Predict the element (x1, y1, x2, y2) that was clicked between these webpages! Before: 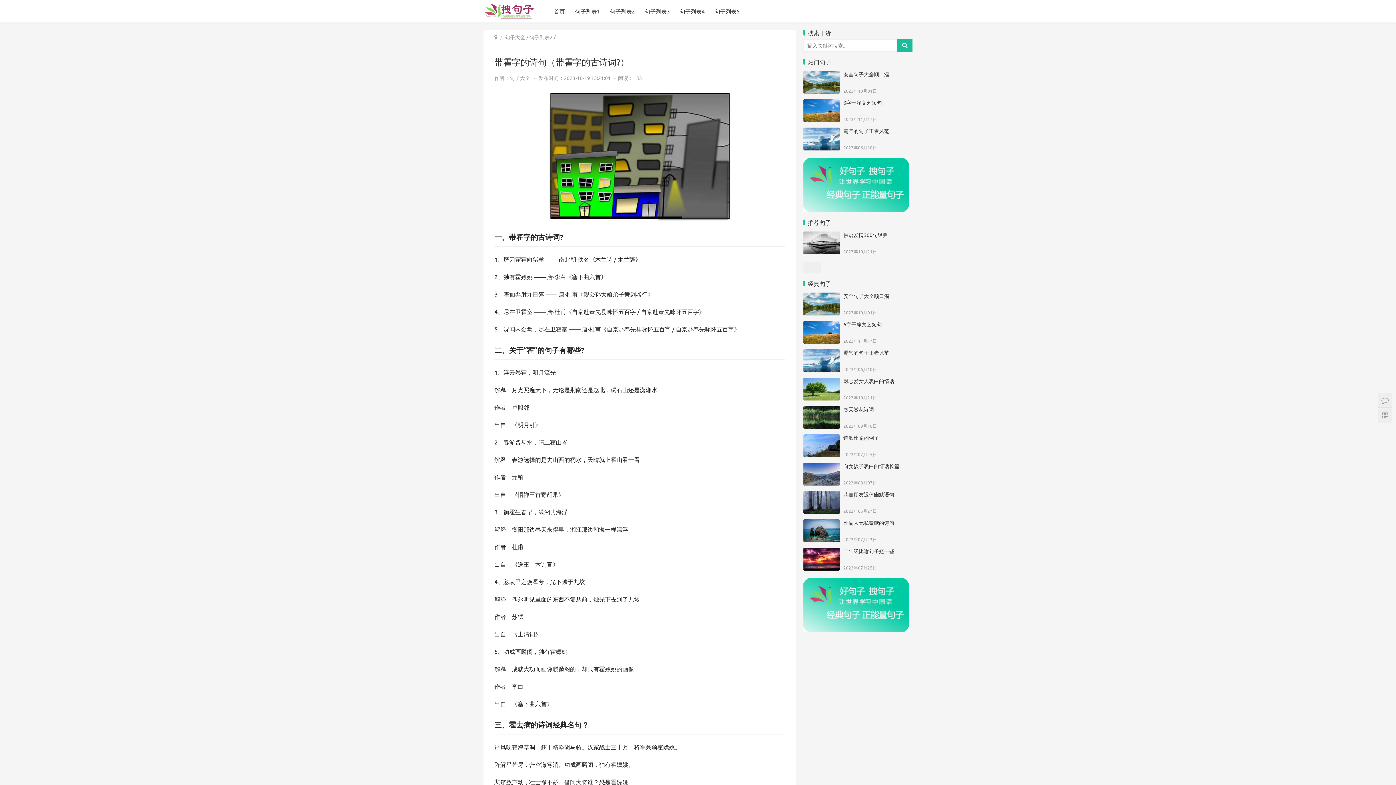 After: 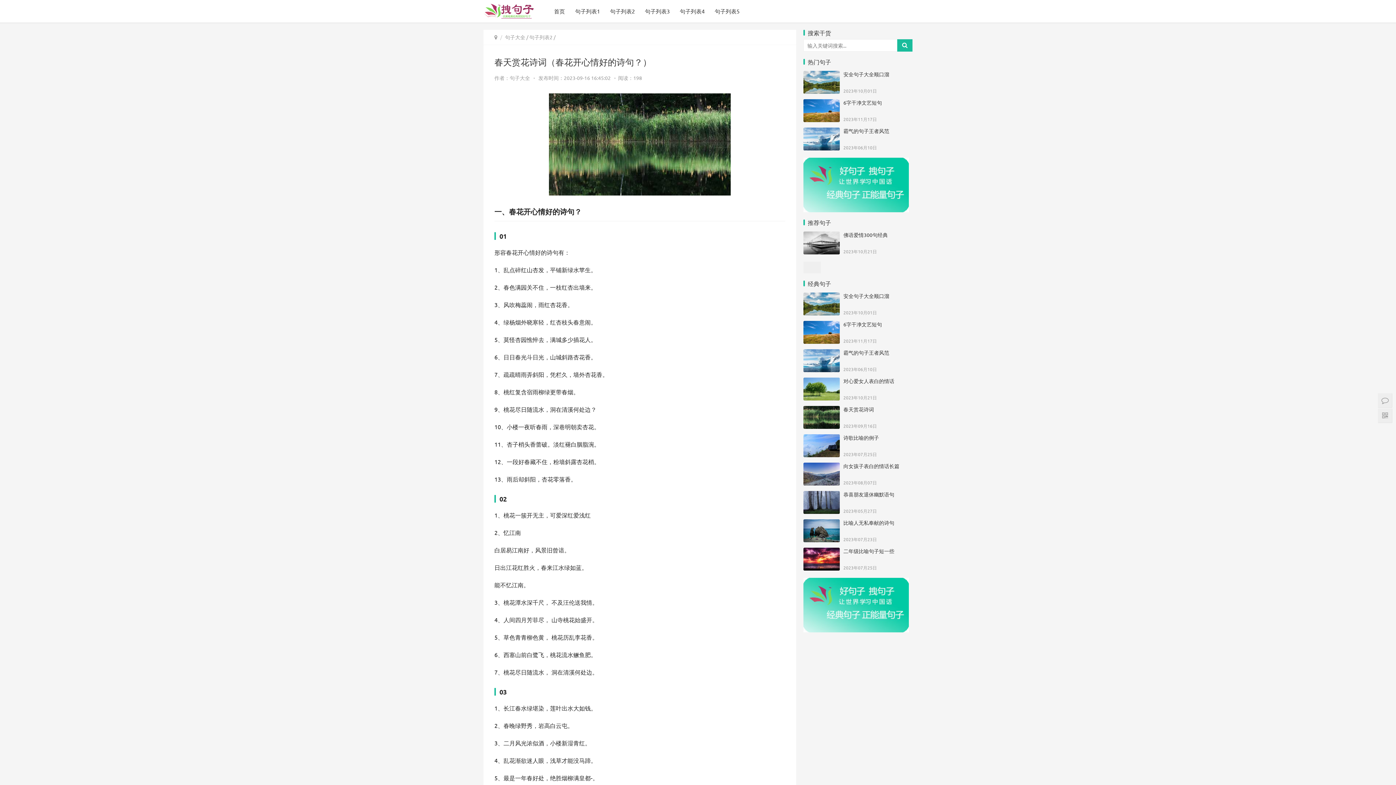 Action: bbox: (803, 407, 840, 413)